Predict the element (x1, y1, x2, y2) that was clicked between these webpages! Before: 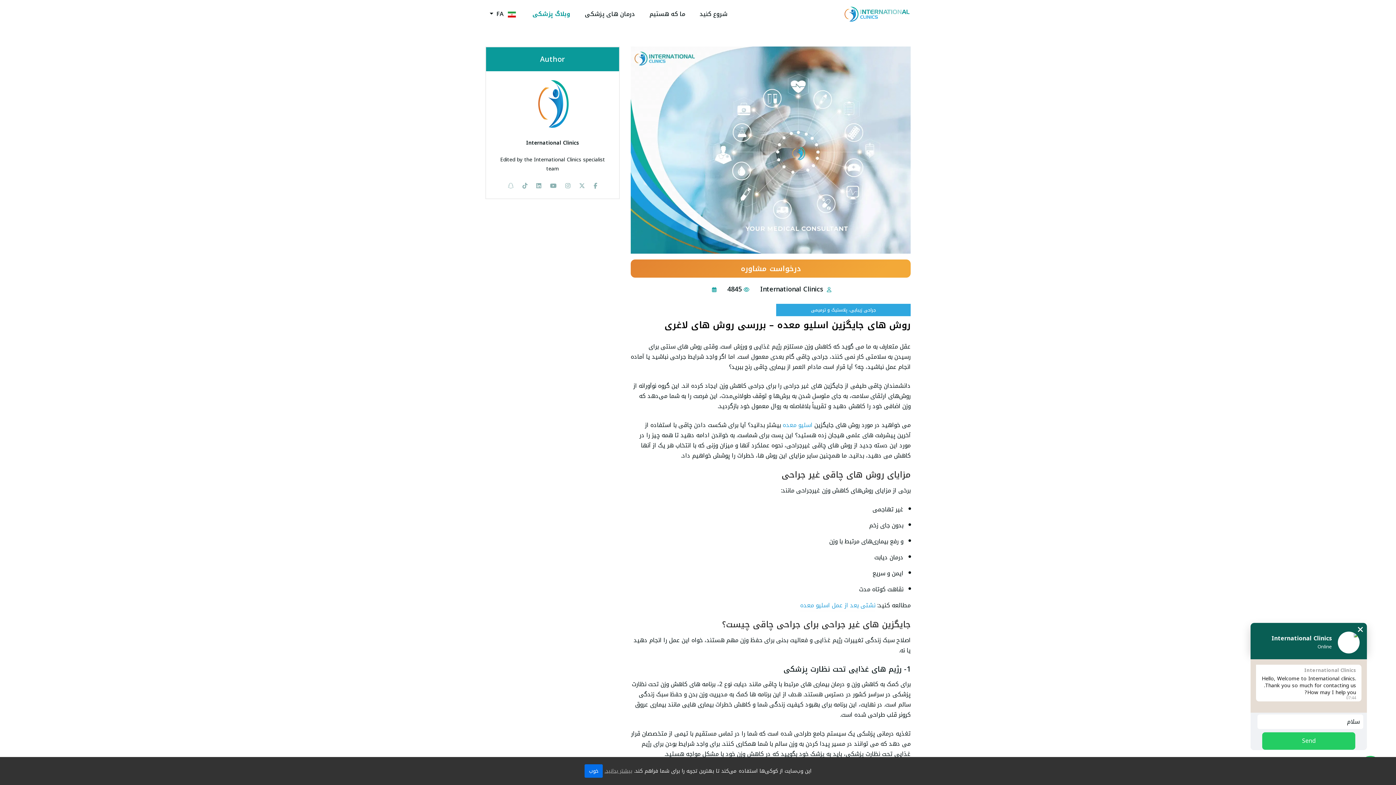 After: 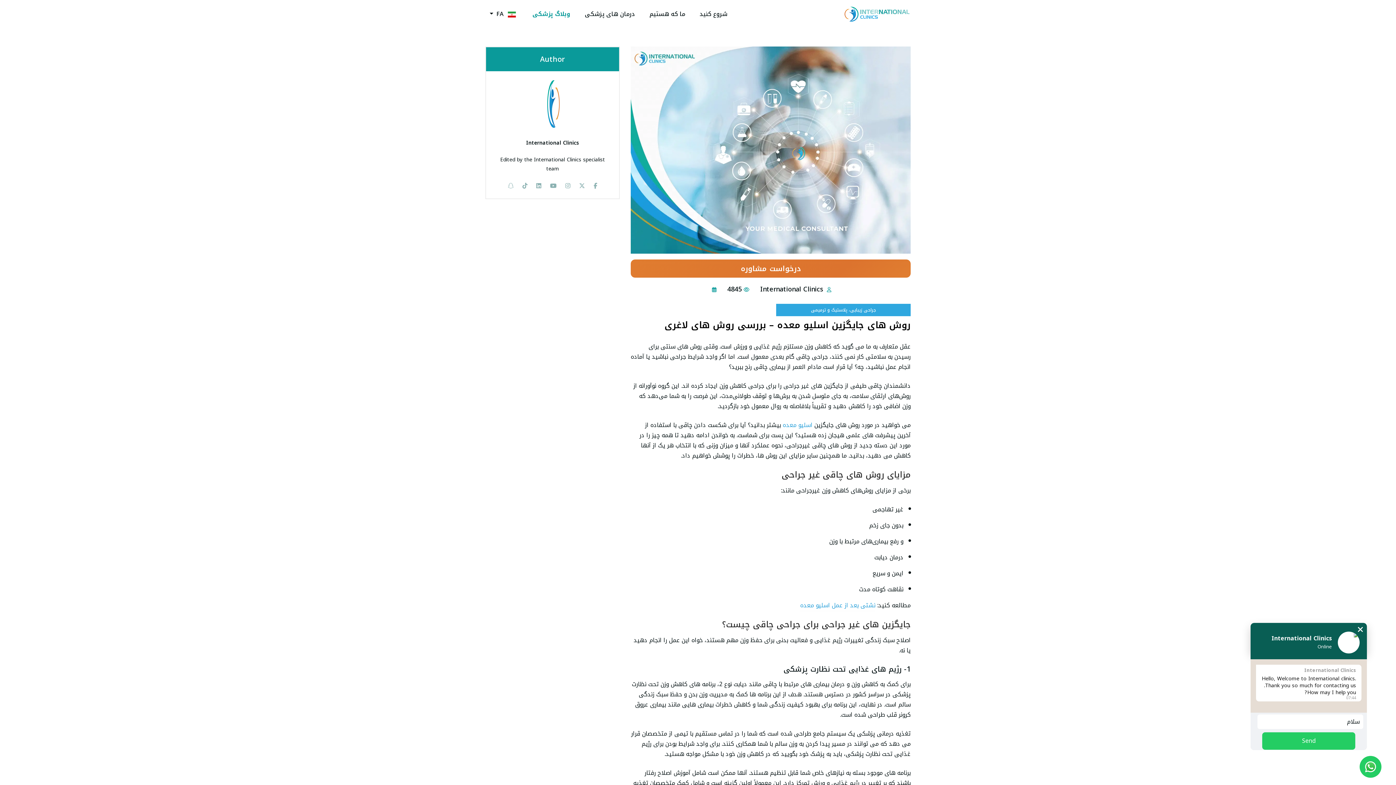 Action: bbox: (584, 764, 602, 778) label: خوب